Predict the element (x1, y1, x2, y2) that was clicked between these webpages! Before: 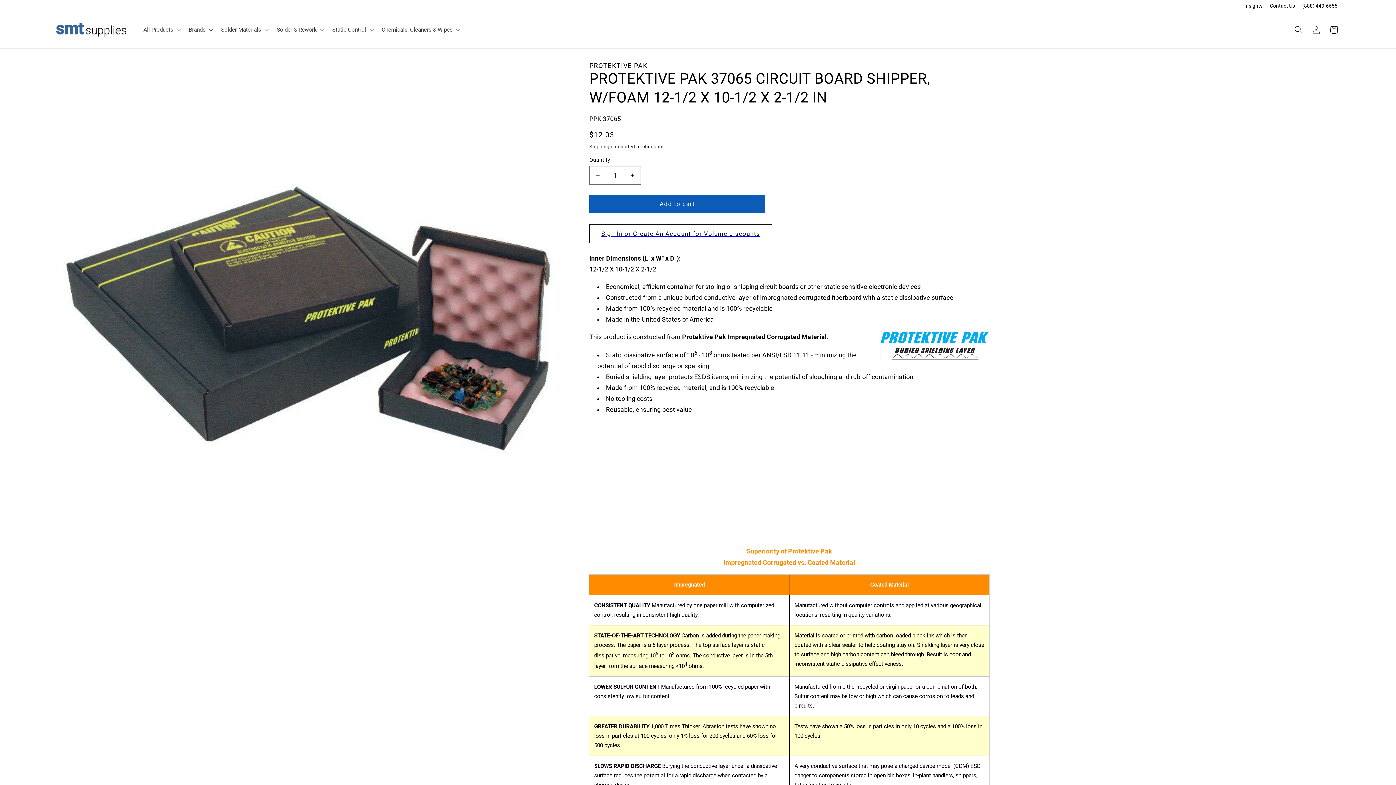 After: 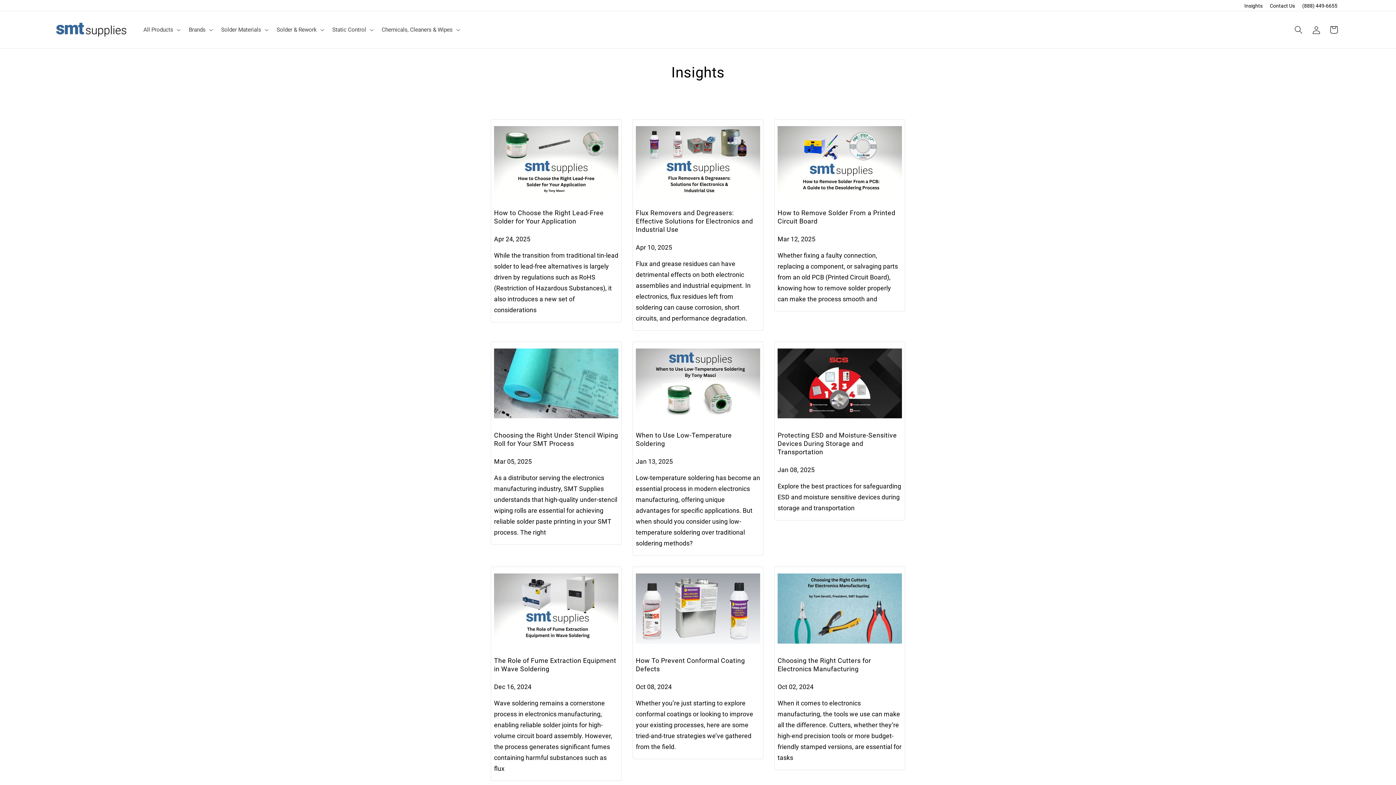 Action: label: Insights bbox: (1244, 2, 1262, 8)